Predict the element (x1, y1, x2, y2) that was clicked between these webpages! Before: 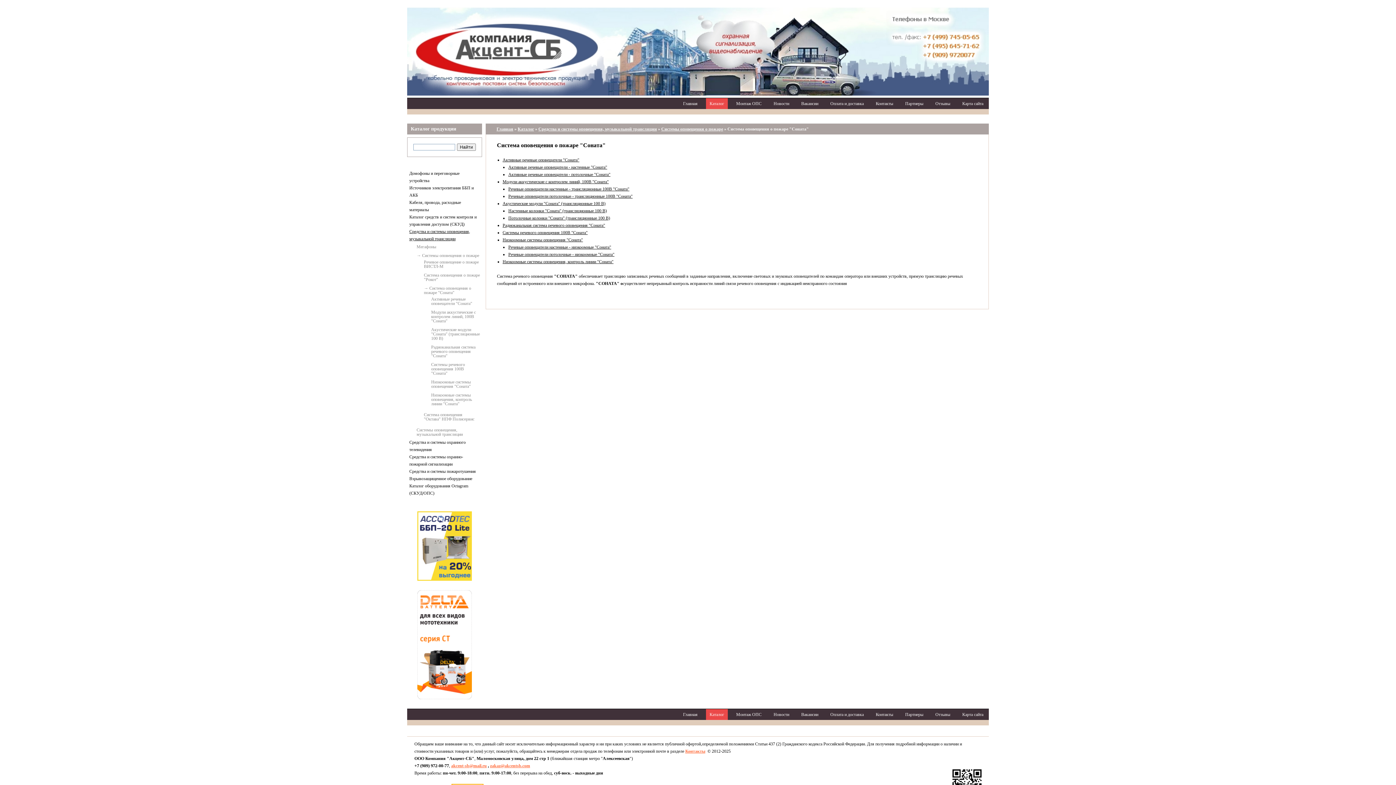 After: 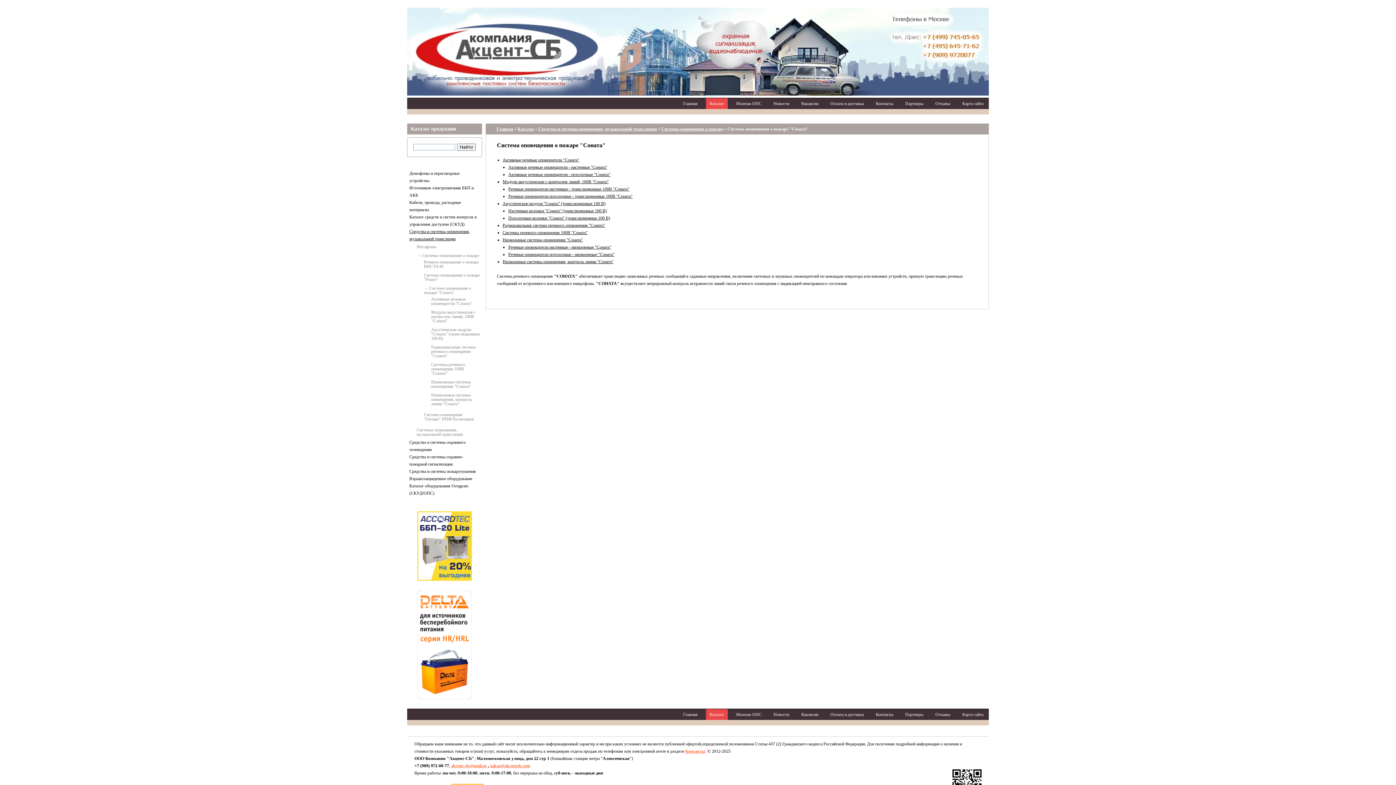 Action: bbox: (417, 695, 472, 700)